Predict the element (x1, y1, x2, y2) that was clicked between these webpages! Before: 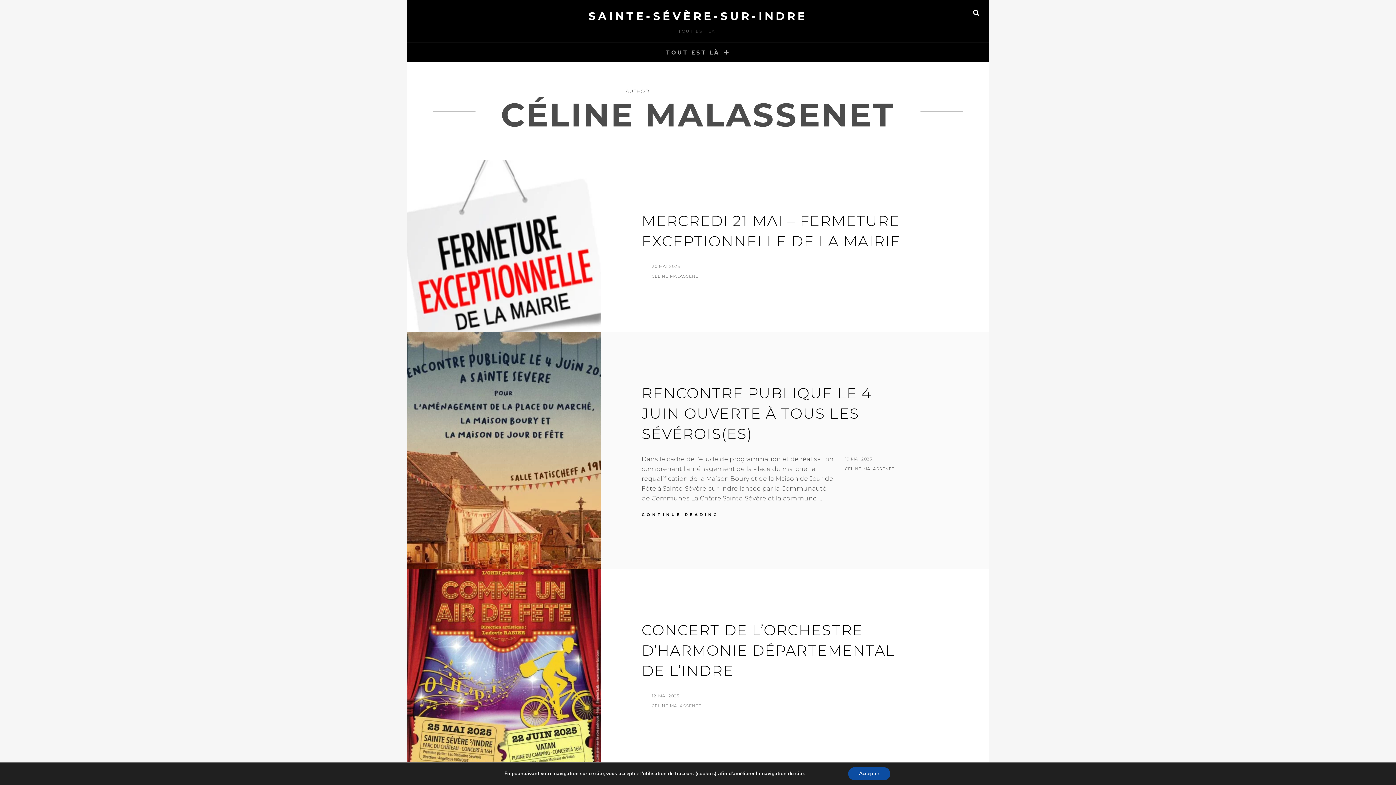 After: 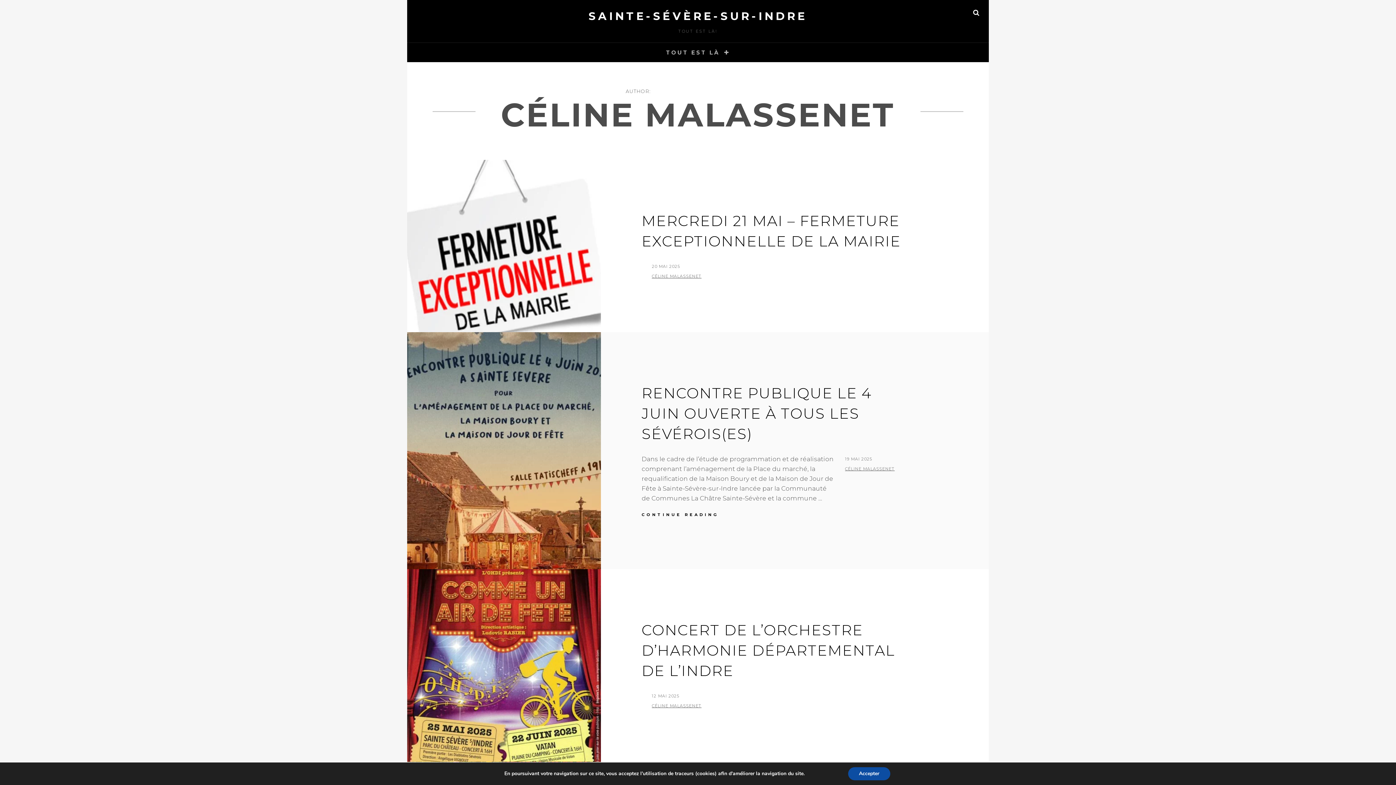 Action: bbox: (652, 273, 701, 278) label: CÉLINE MALASSENET